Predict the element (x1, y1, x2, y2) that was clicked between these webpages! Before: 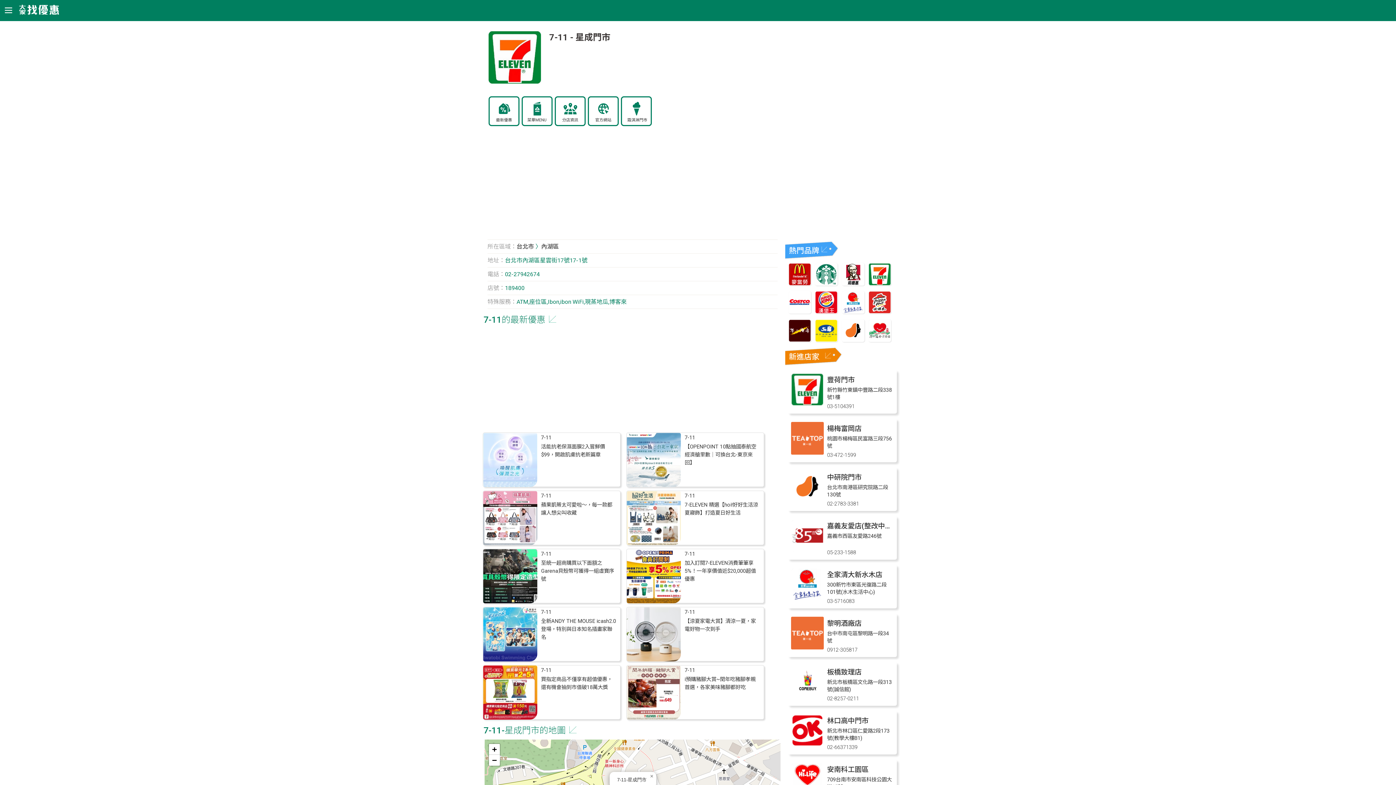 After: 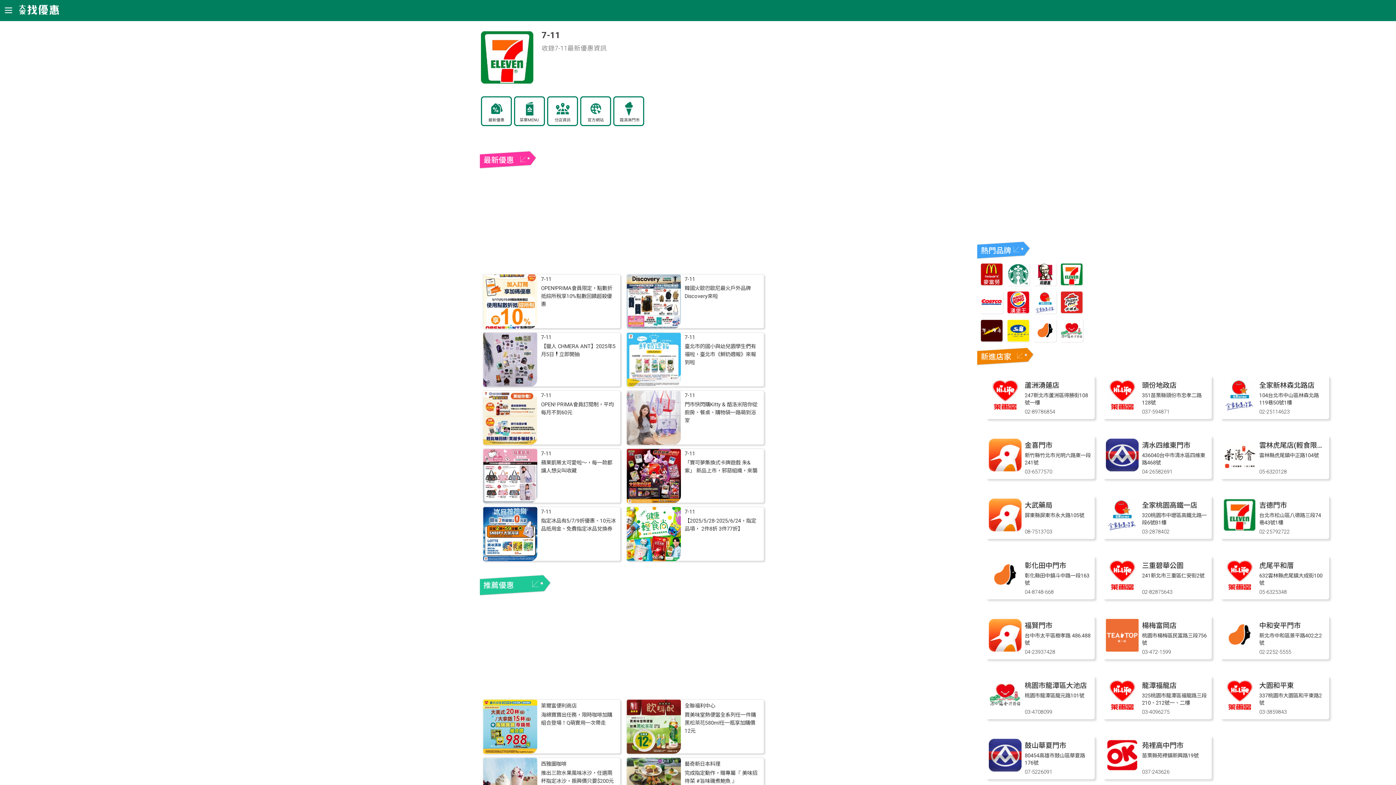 Action: bbox: (541, 667, 551, 673) label: 7-11